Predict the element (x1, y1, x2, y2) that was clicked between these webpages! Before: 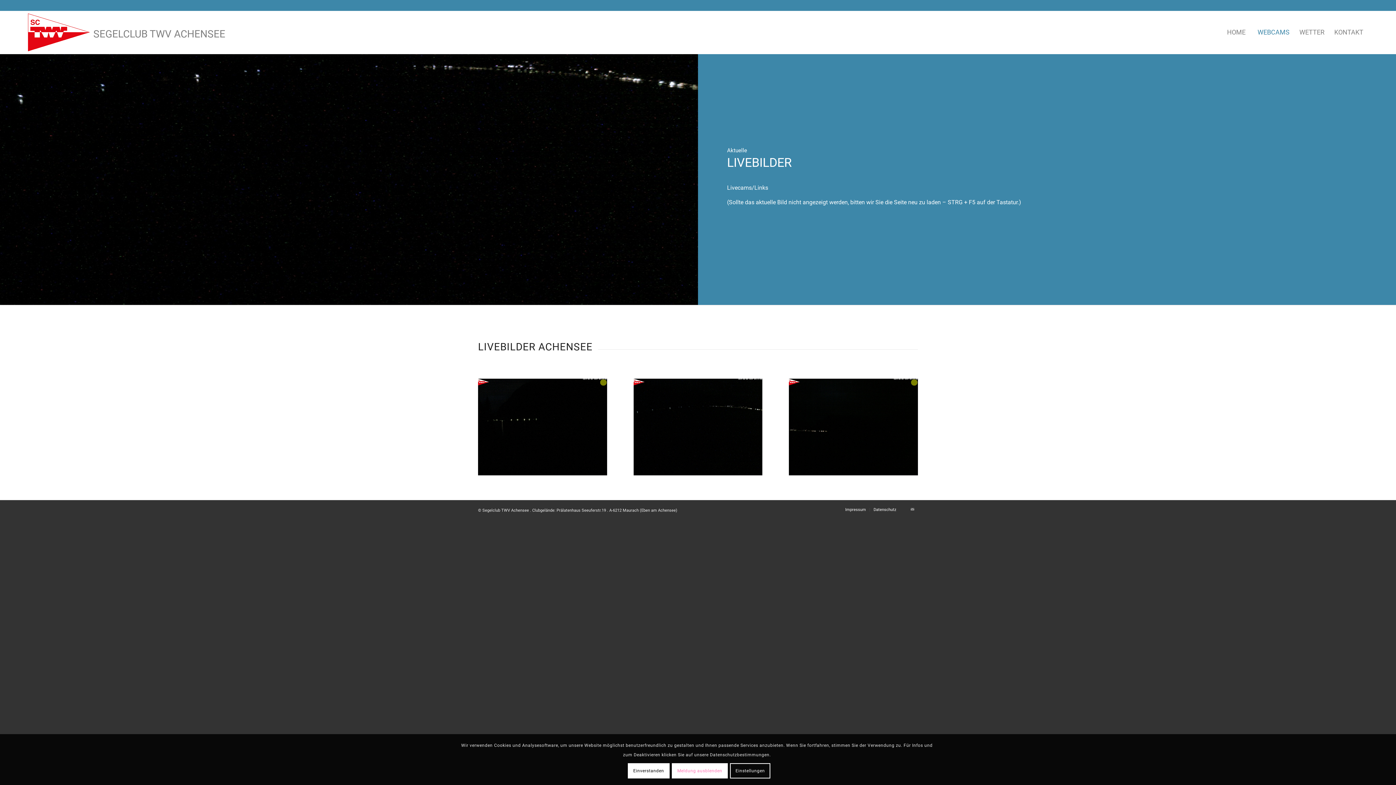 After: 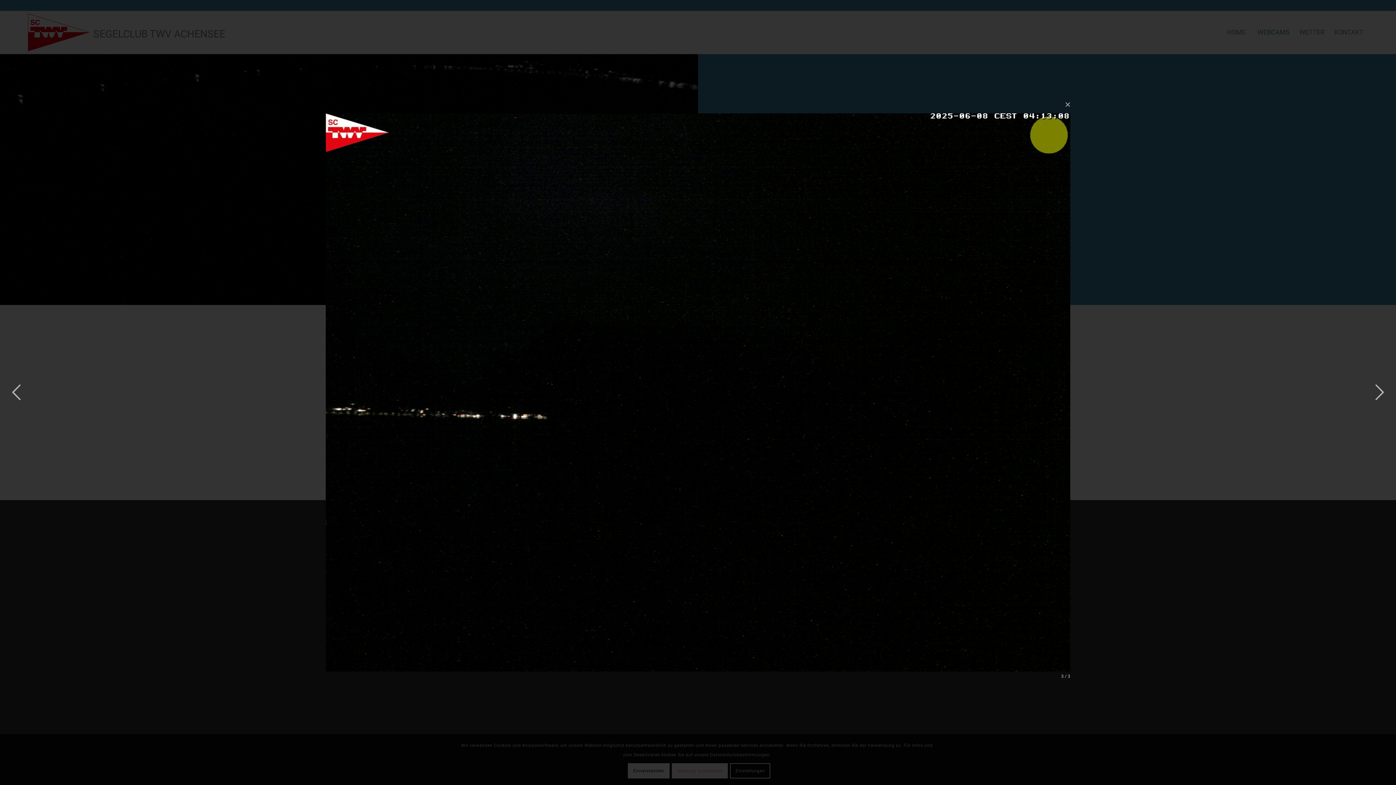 Action: bbox: (789, 378, 918, 478)